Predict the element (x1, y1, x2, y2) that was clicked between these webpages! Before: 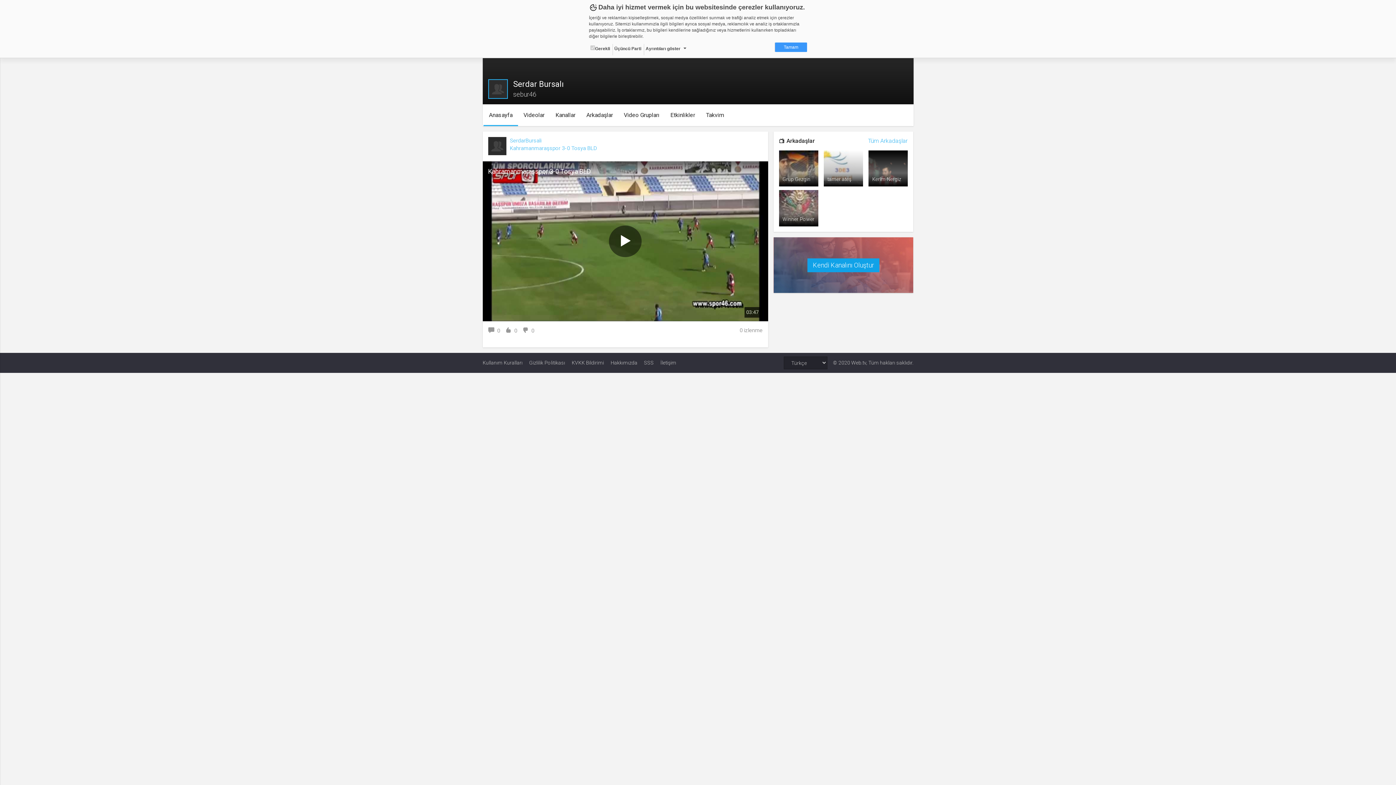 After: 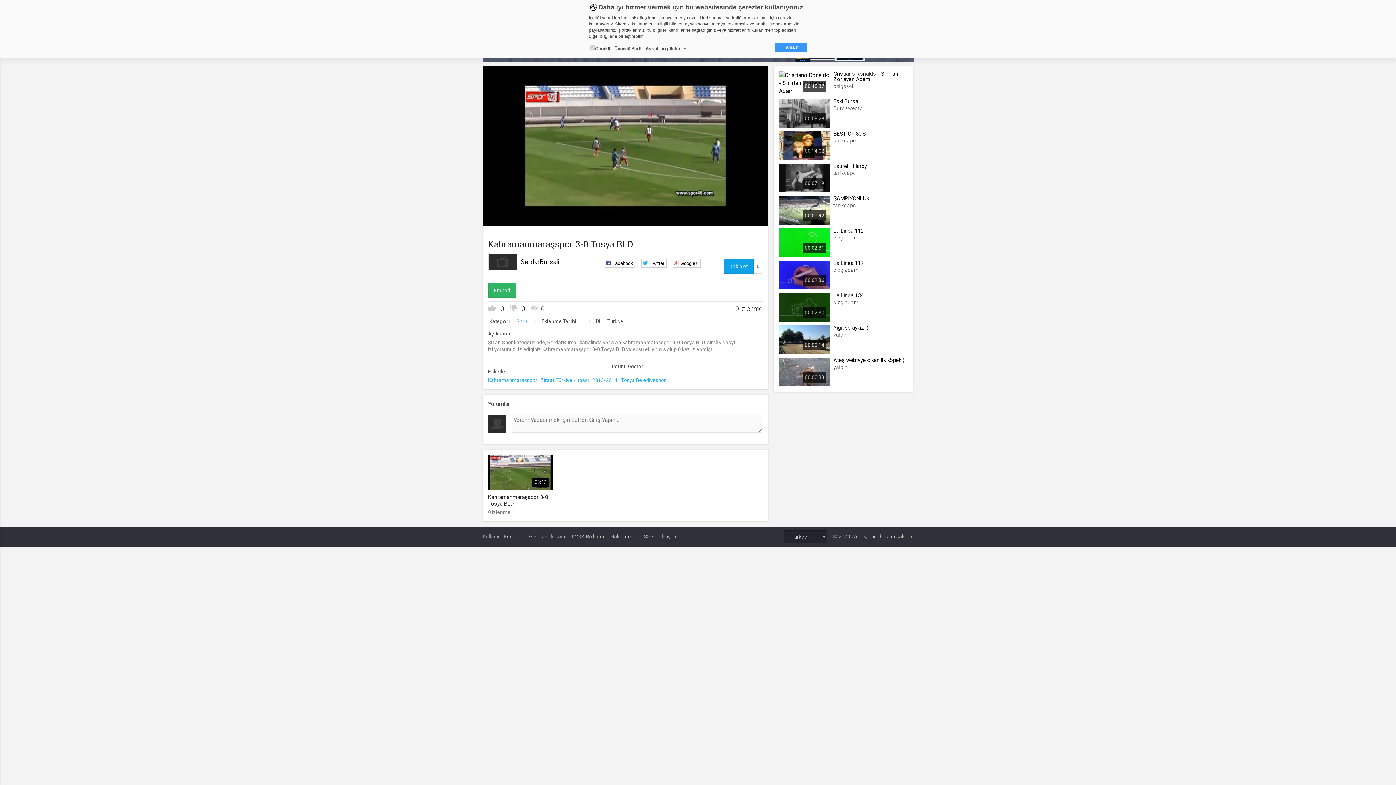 Action: bbox: (618, 240, 632, 247)